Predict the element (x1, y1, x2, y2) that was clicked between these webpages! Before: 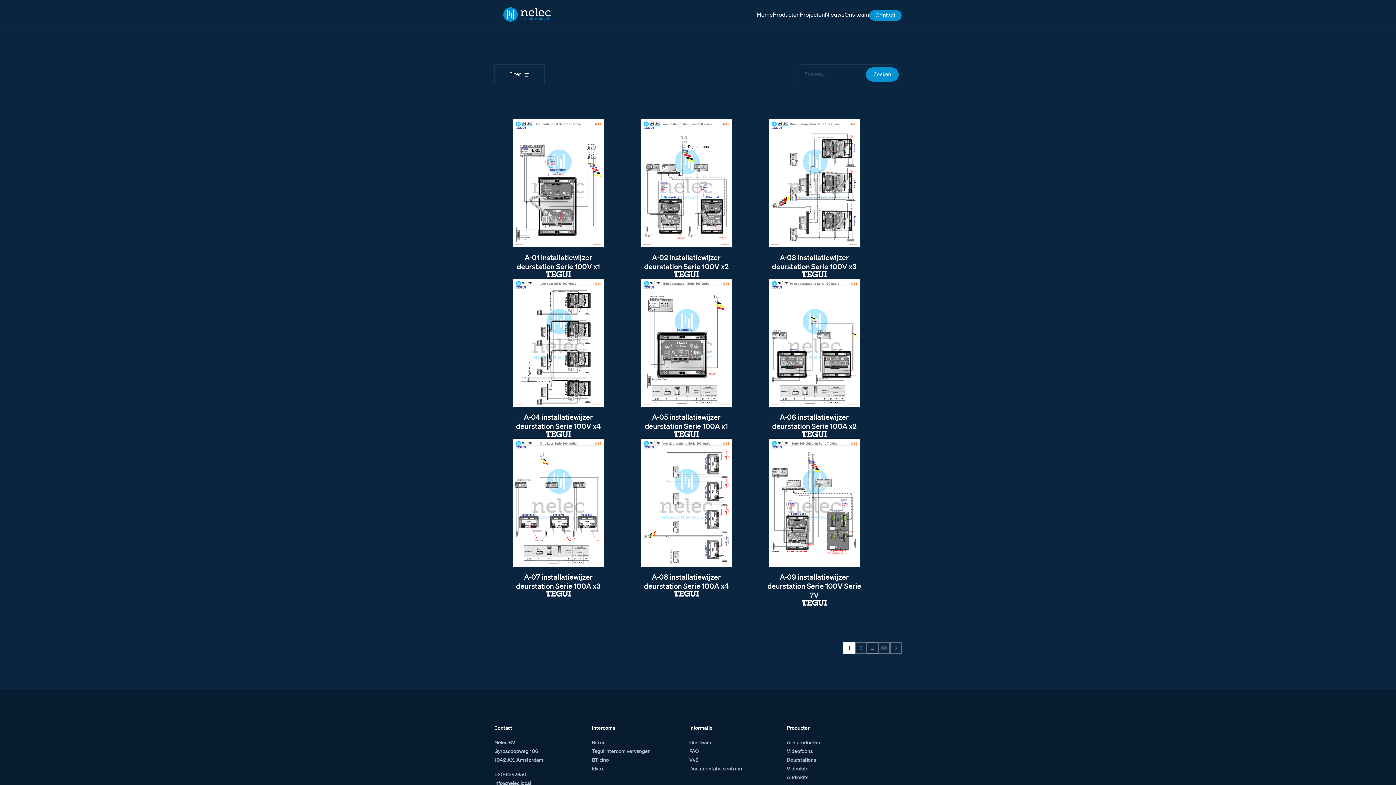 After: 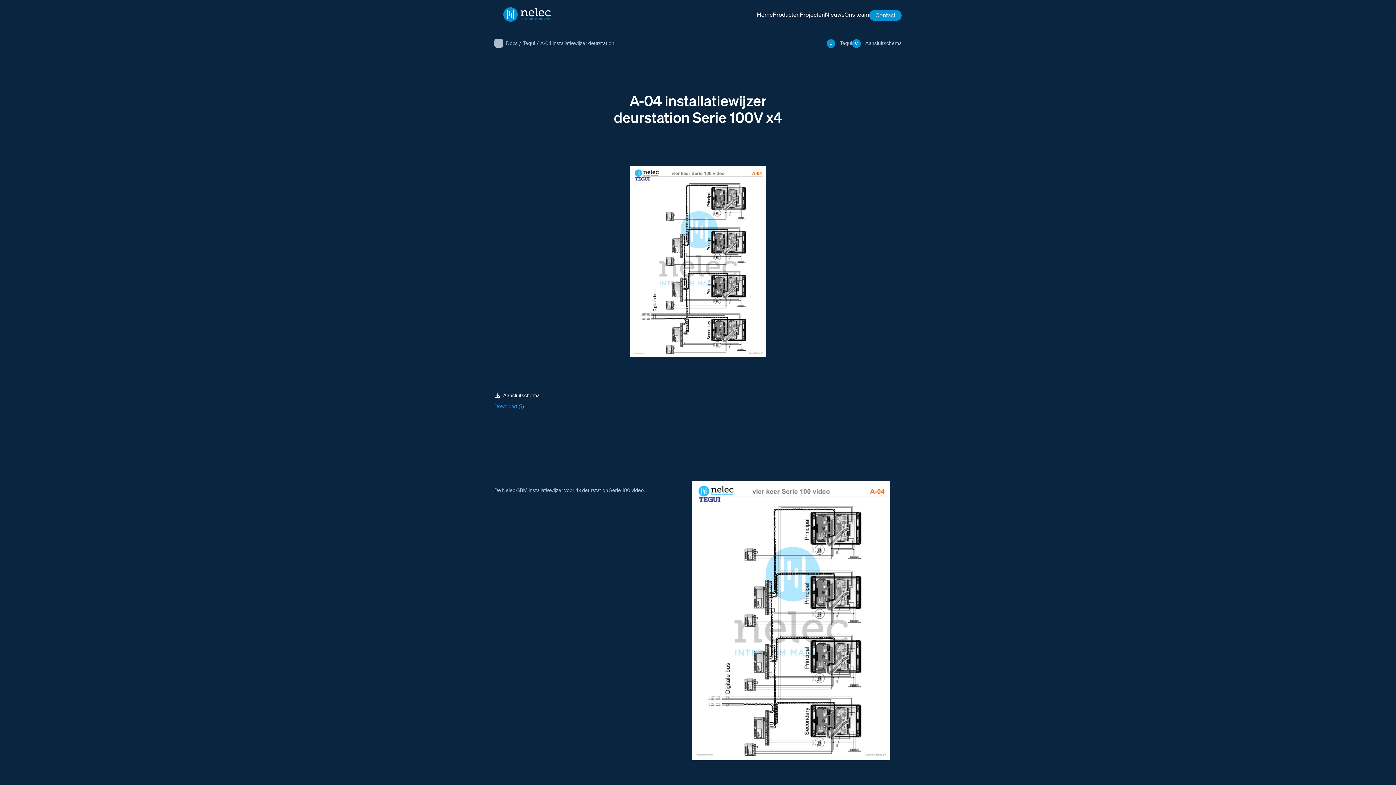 Action: bbox: (545, 431, 571, 437)